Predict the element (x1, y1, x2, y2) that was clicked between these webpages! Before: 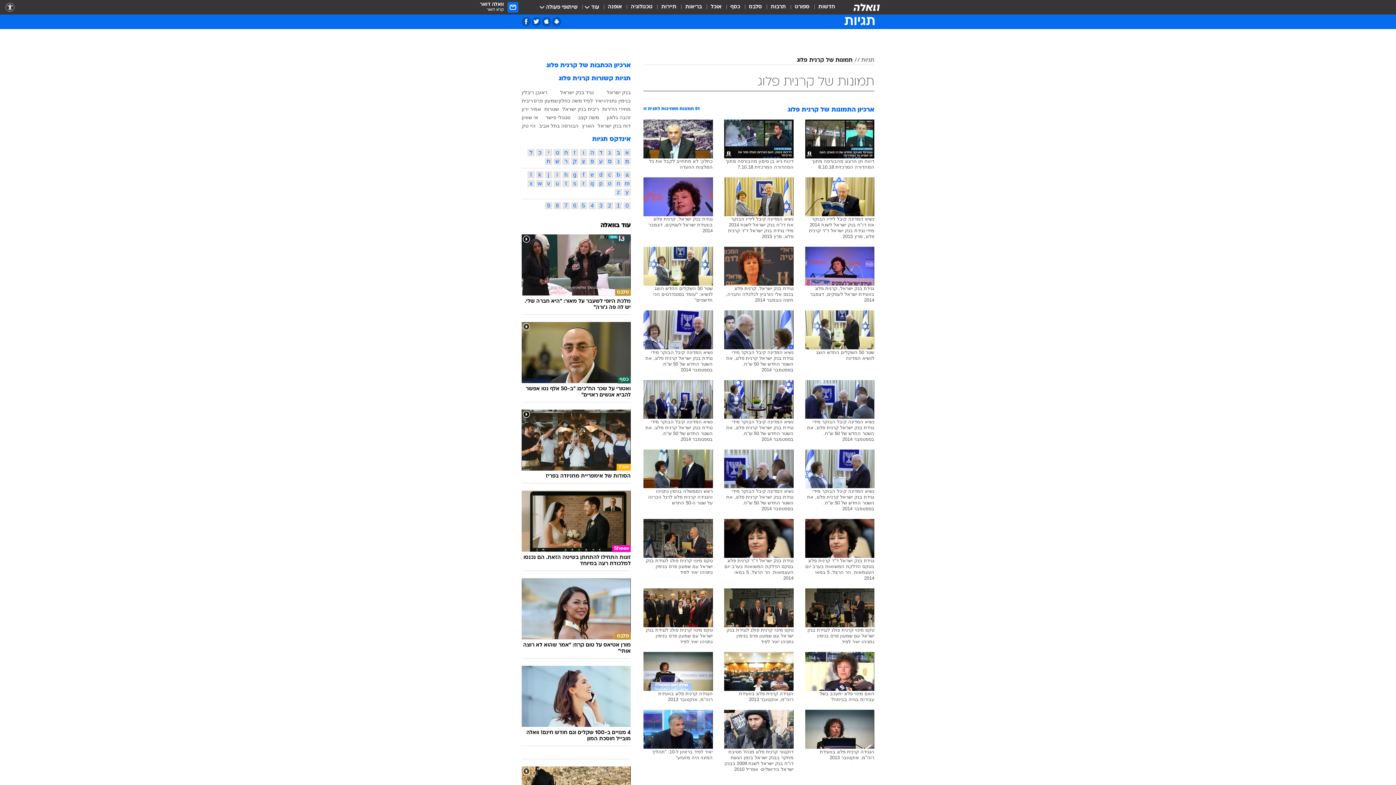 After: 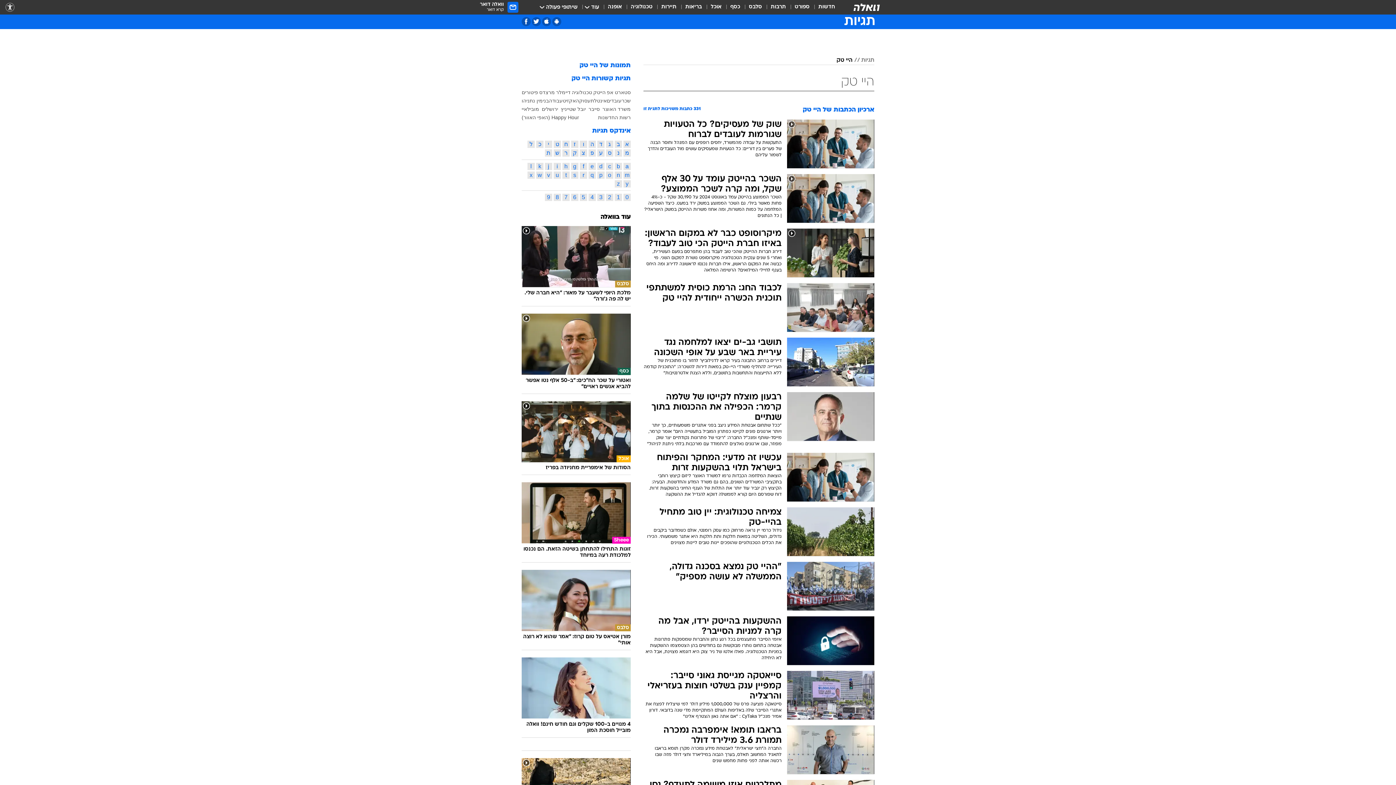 Action: bbox: (521, 122, 535, 128) label: היי טק